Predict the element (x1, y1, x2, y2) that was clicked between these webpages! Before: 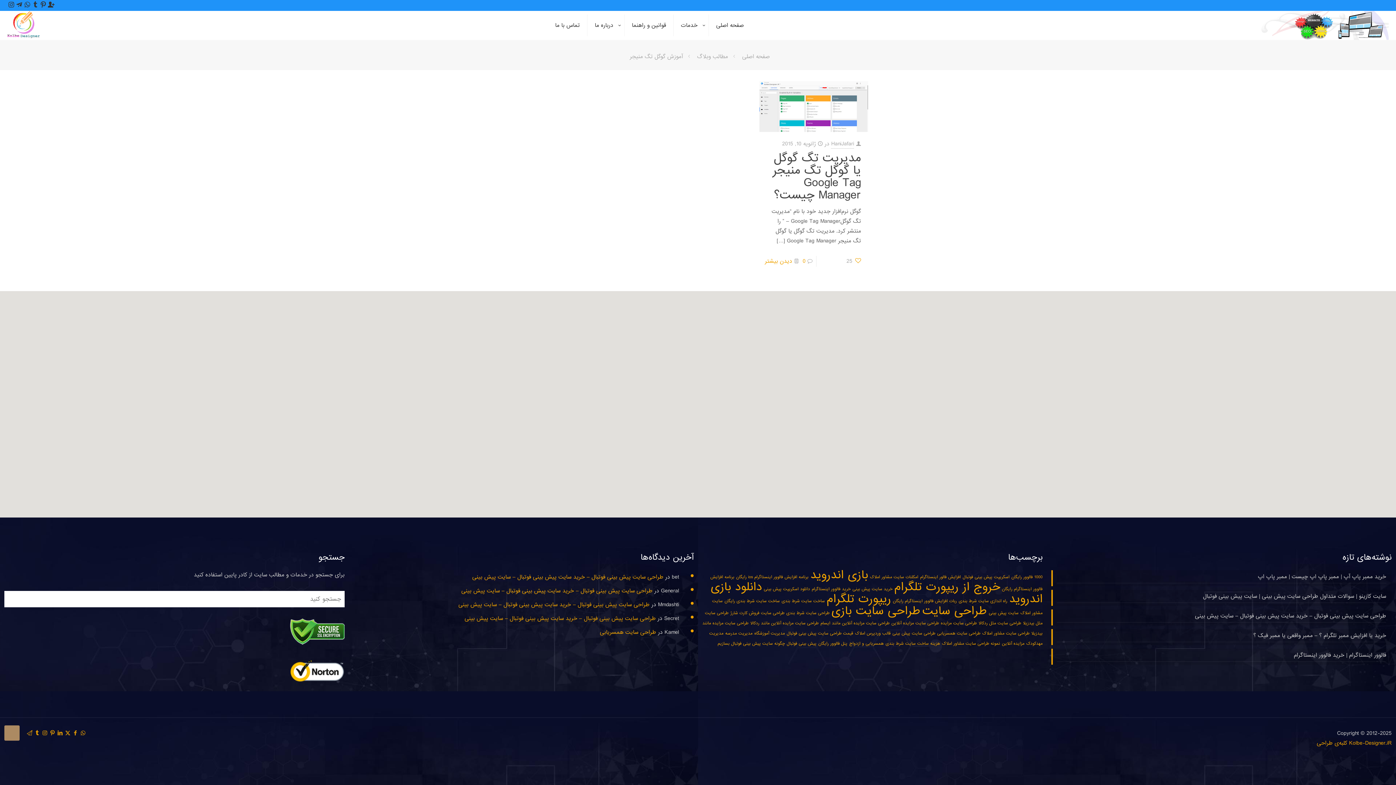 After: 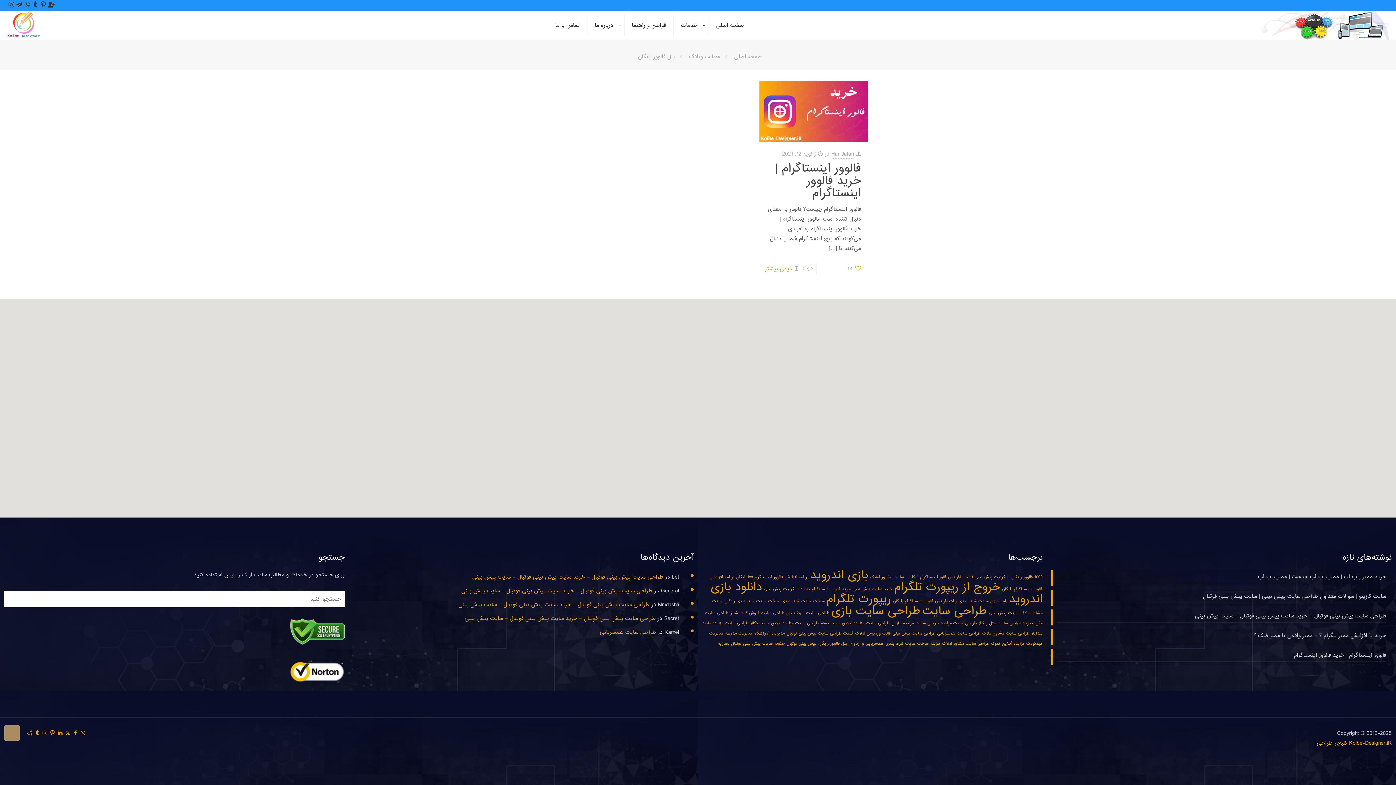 Action: label: پنل فالوور رایگان (1 مورد) bbox: (818, 640, 847, 647)